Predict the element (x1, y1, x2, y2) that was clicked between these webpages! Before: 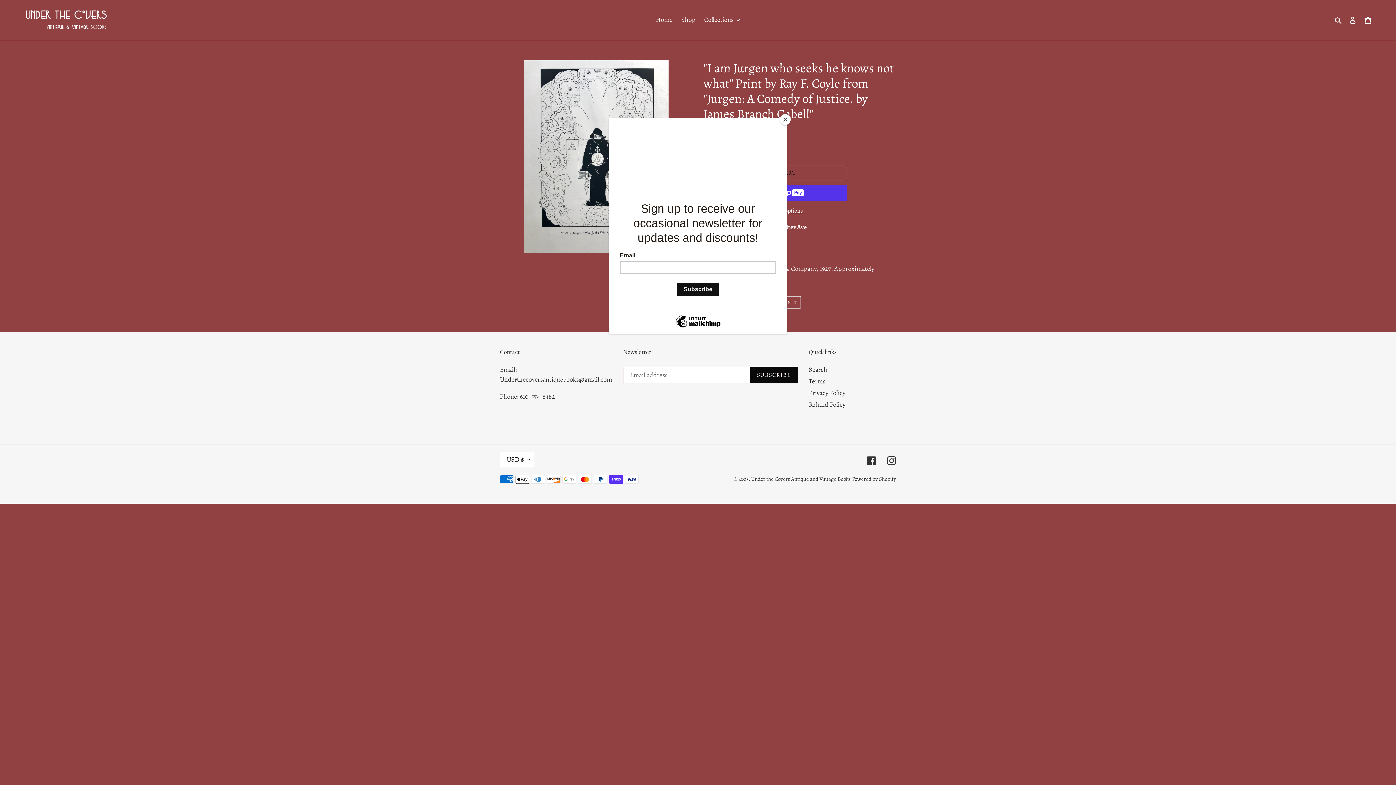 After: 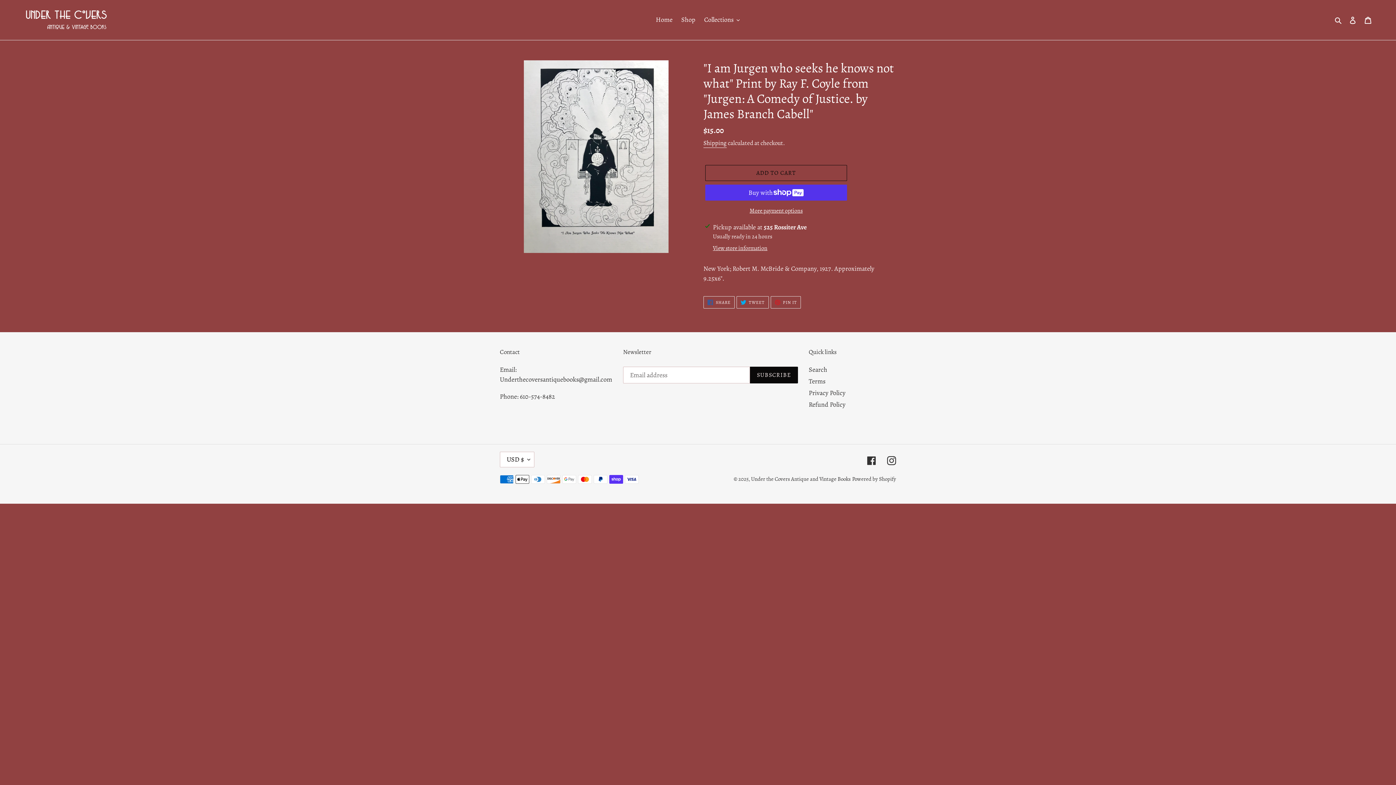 Action: label: Close bbox: (780, 114, 790, 125)